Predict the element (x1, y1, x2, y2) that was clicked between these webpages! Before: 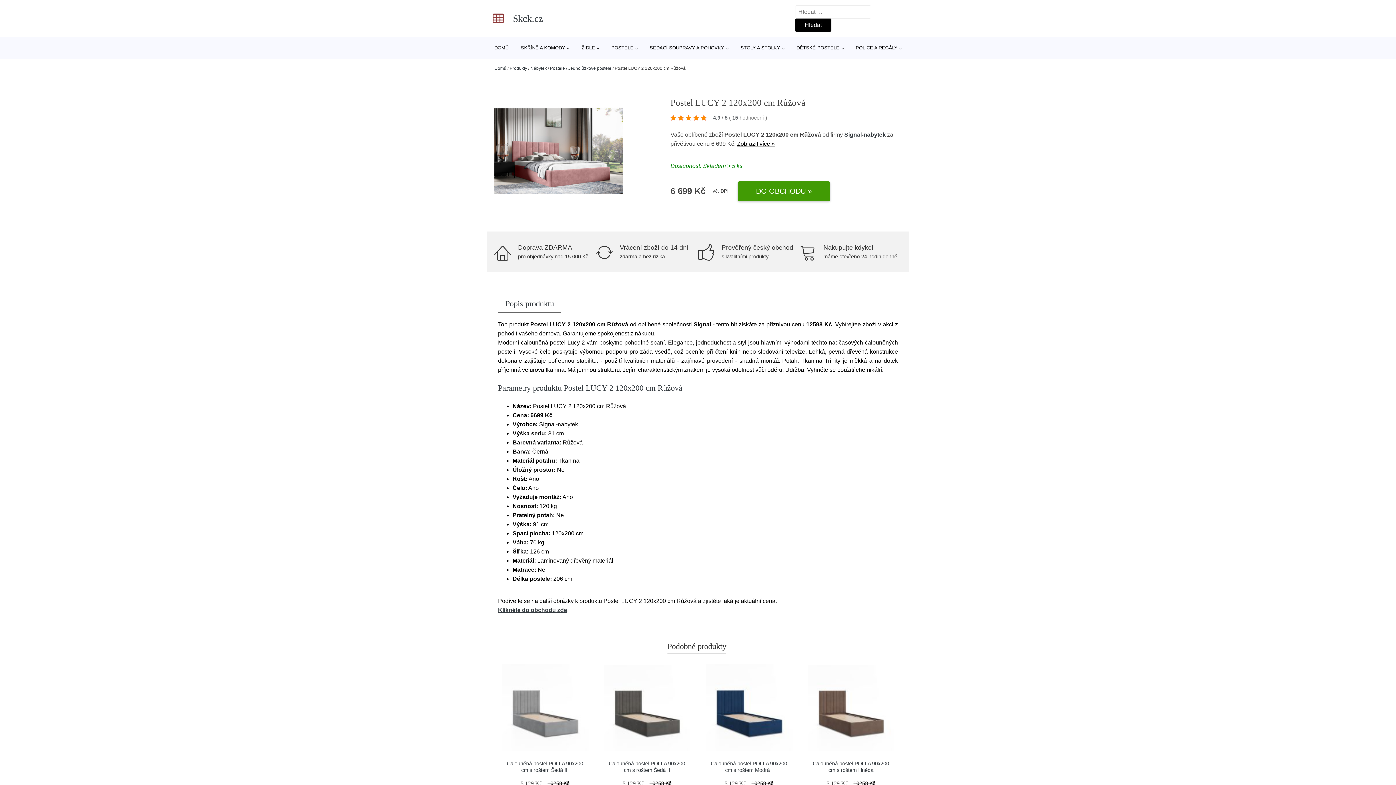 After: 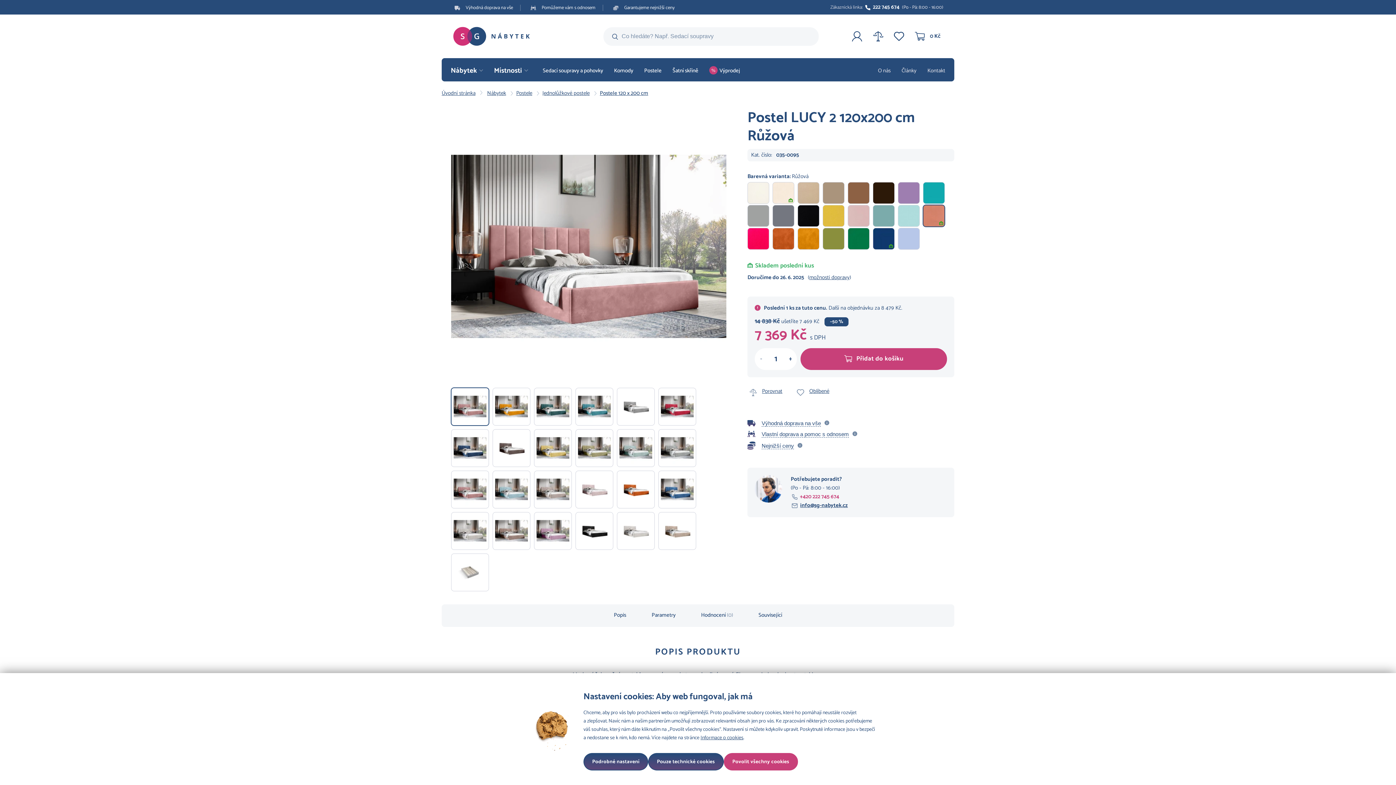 Action: label: Zobrazit více » bbox: (737, 140, 775, 146)